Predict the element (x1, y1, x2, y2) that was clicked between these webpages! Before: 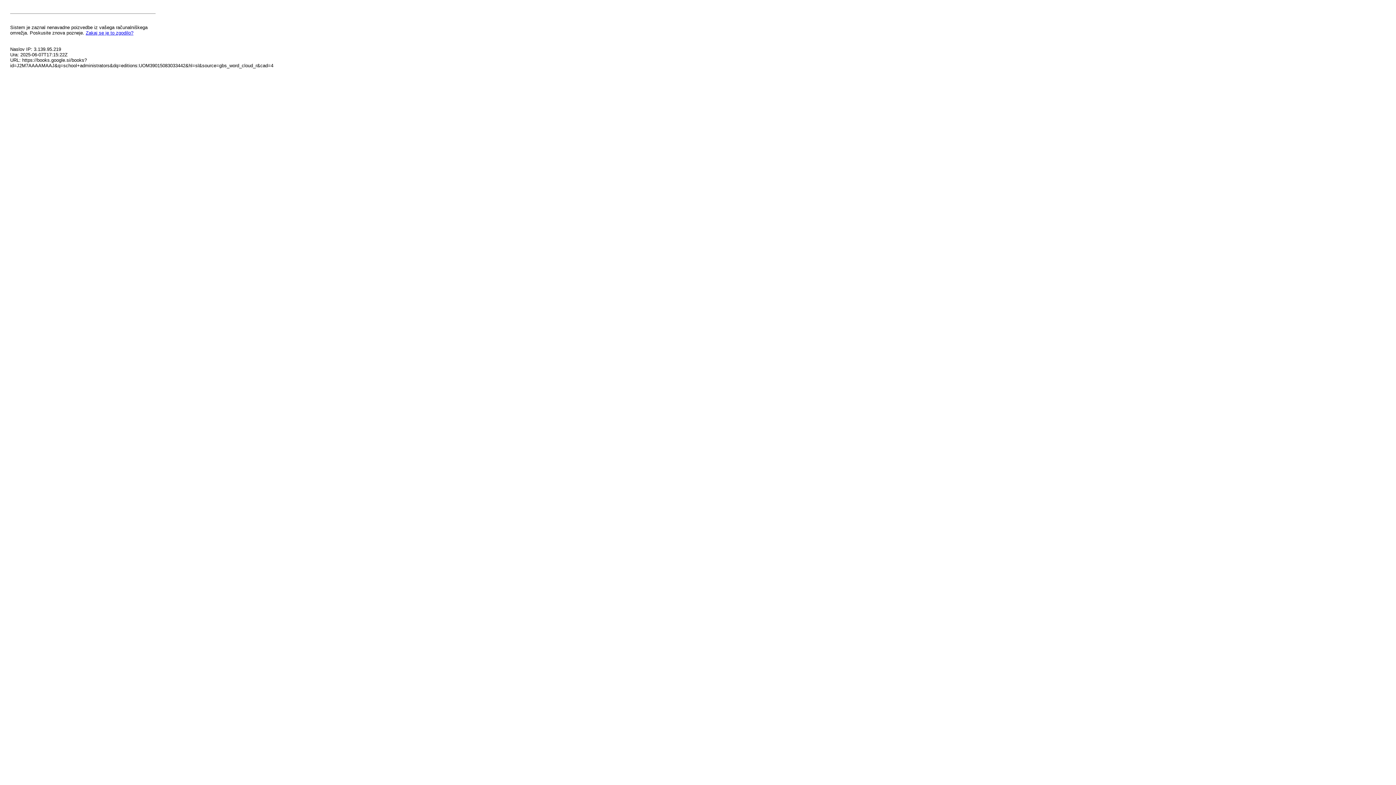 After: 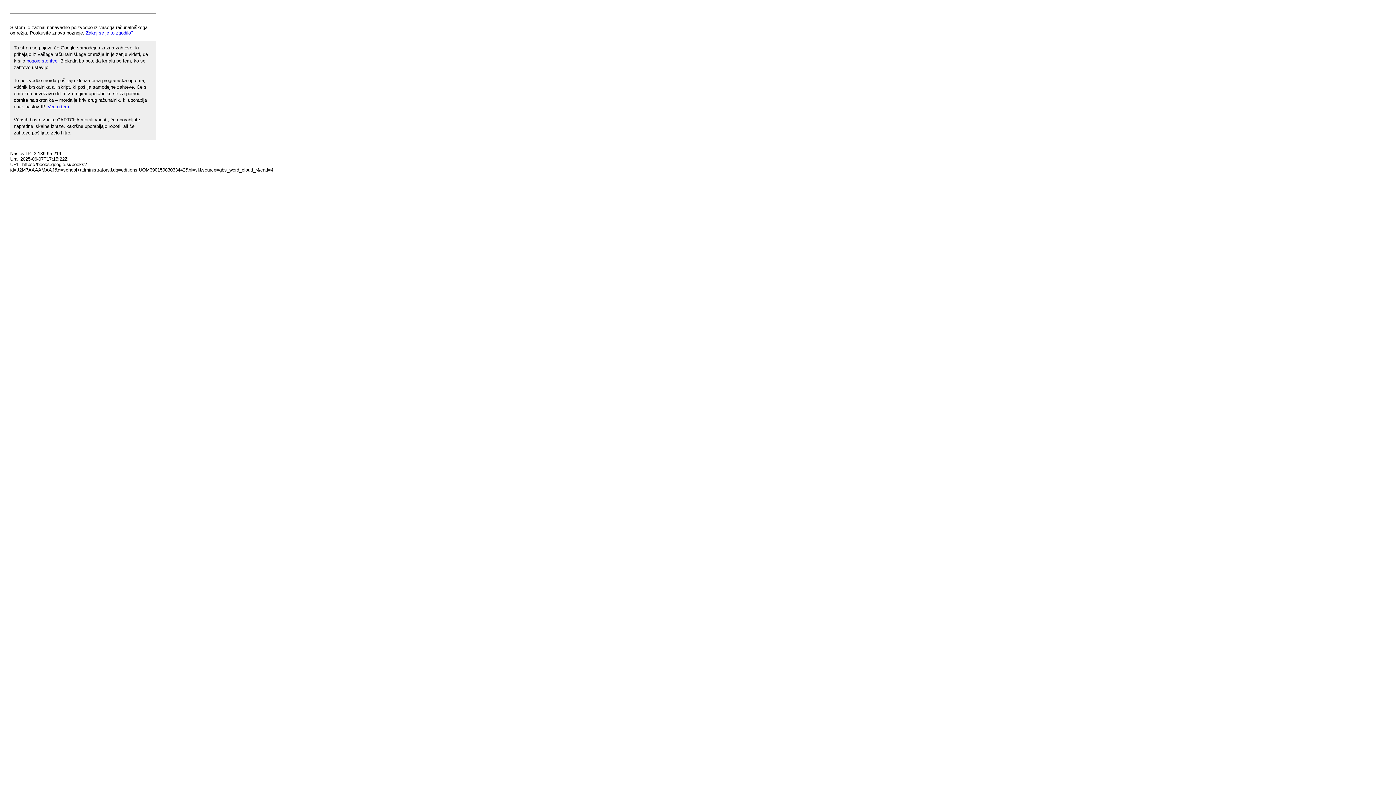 Action: label: Zakaj se je to zgodilo? bbox: (85, 30, 133, 35)